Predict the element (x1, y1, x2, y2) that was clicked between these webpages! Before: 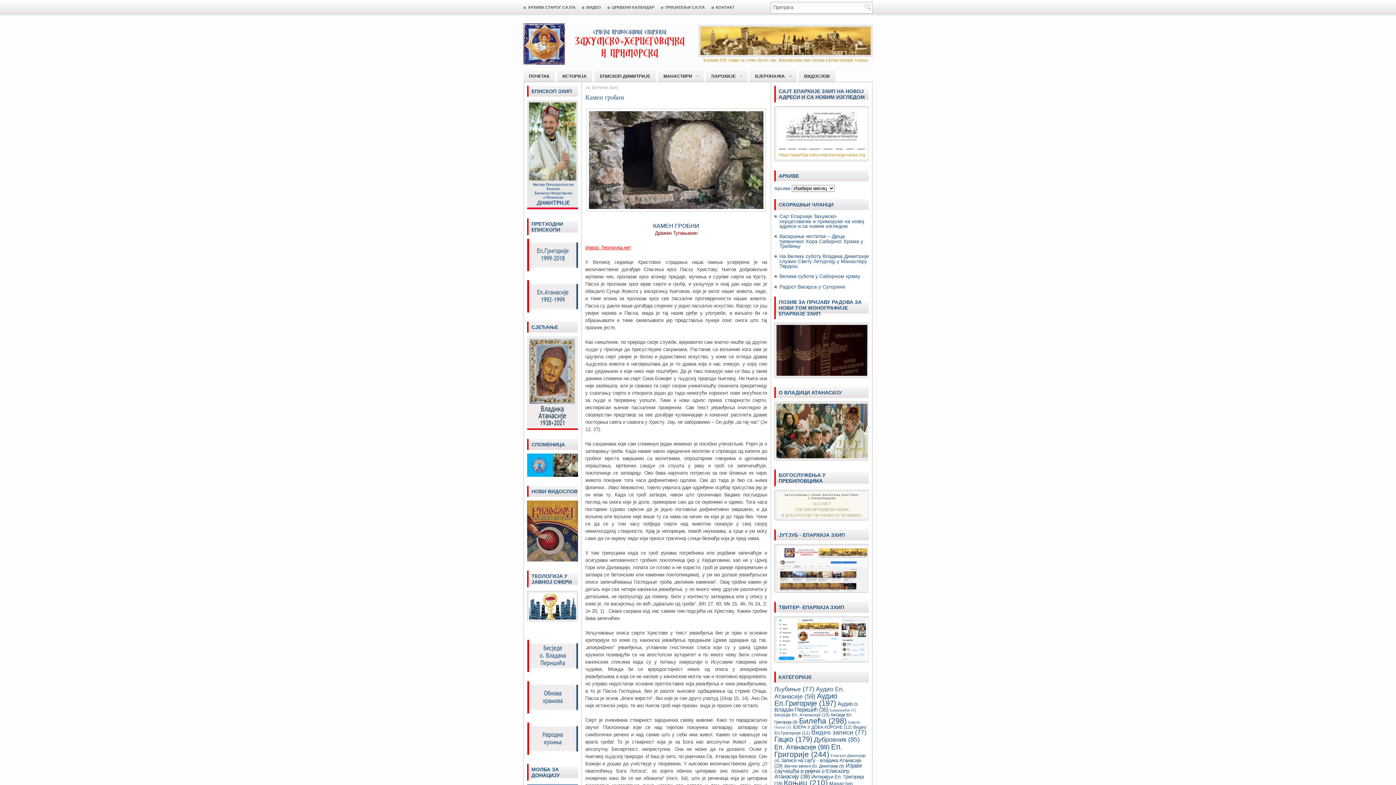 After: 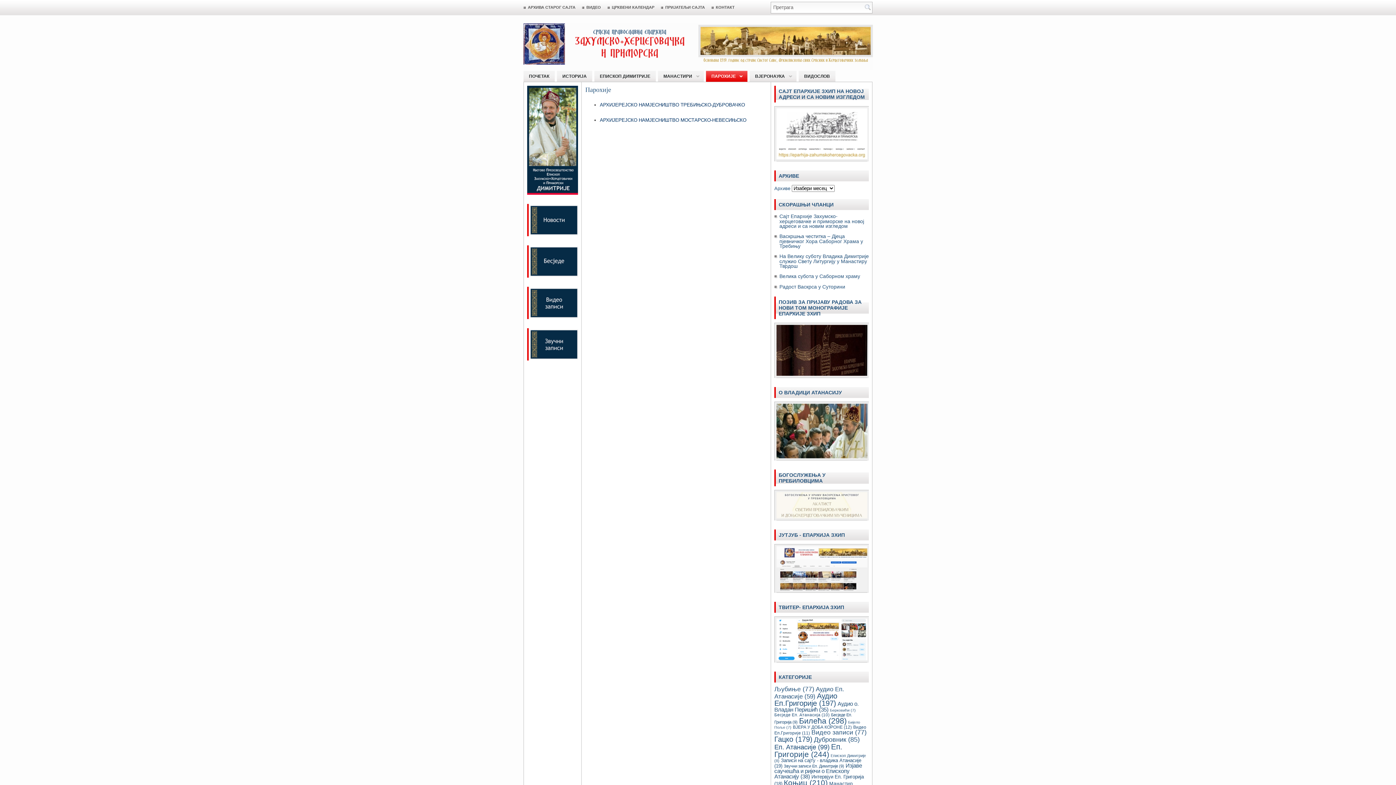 Action: bbox: (706, 70, 747, 81) label: ПАРОХИЈЕ
»